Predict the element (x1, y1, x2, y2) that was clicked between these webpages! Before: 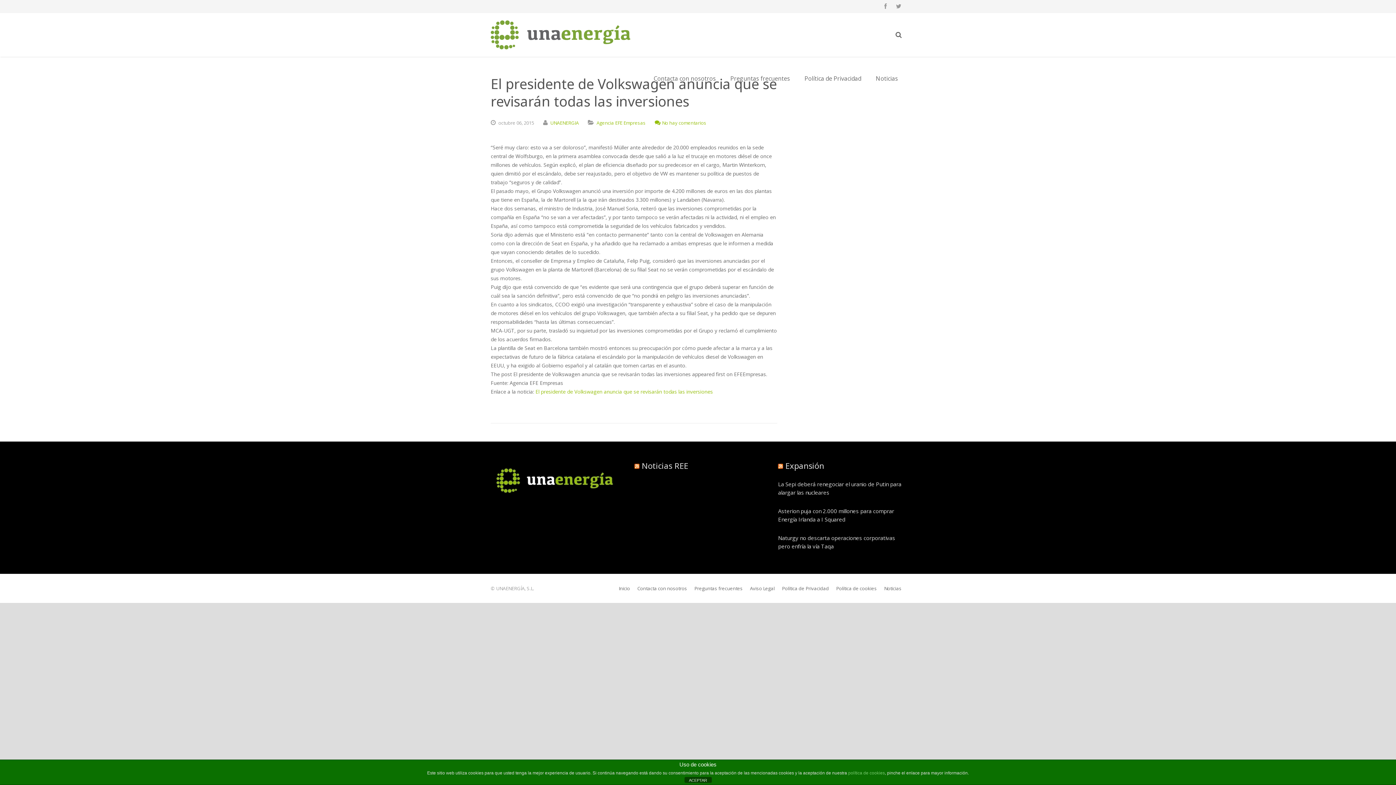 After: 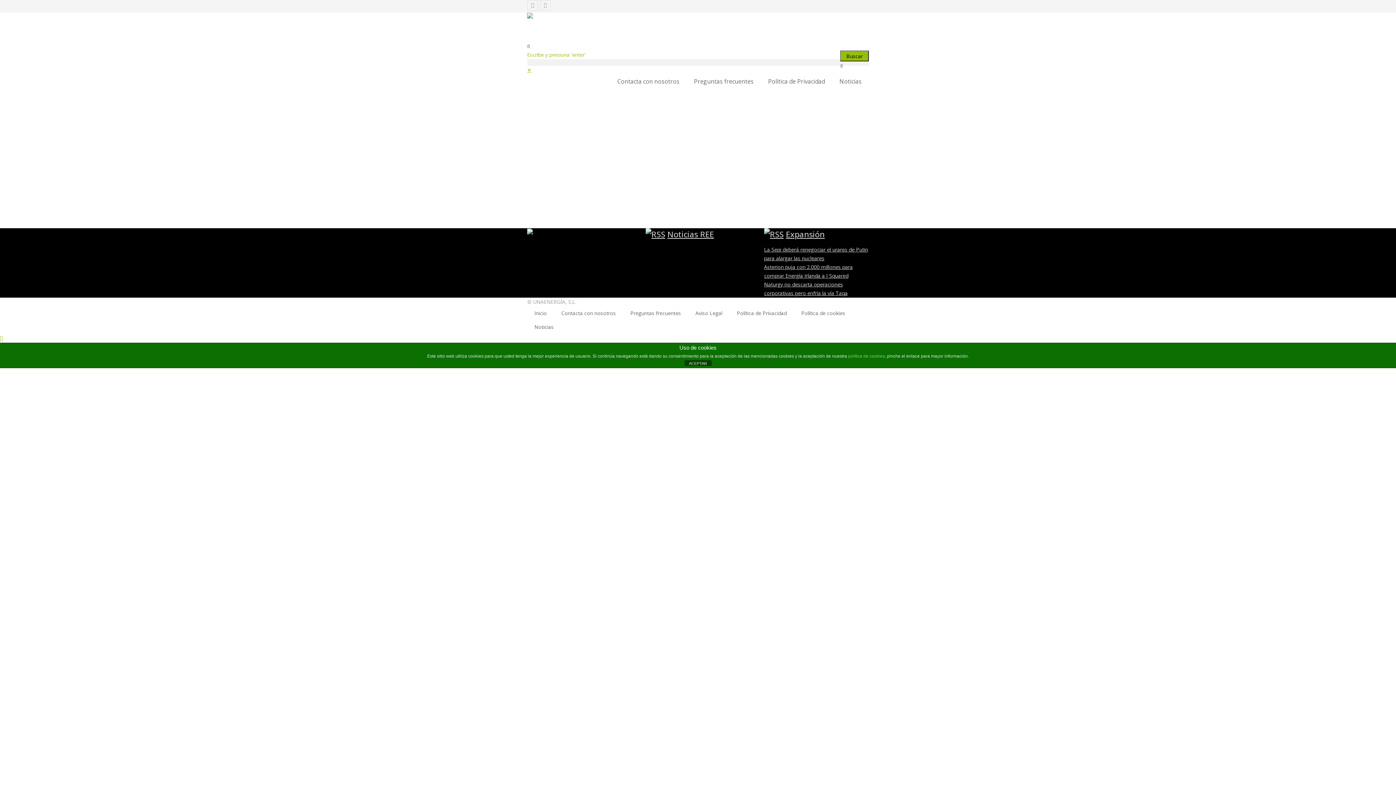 Action: bbox: (490, 13, 630, 56)